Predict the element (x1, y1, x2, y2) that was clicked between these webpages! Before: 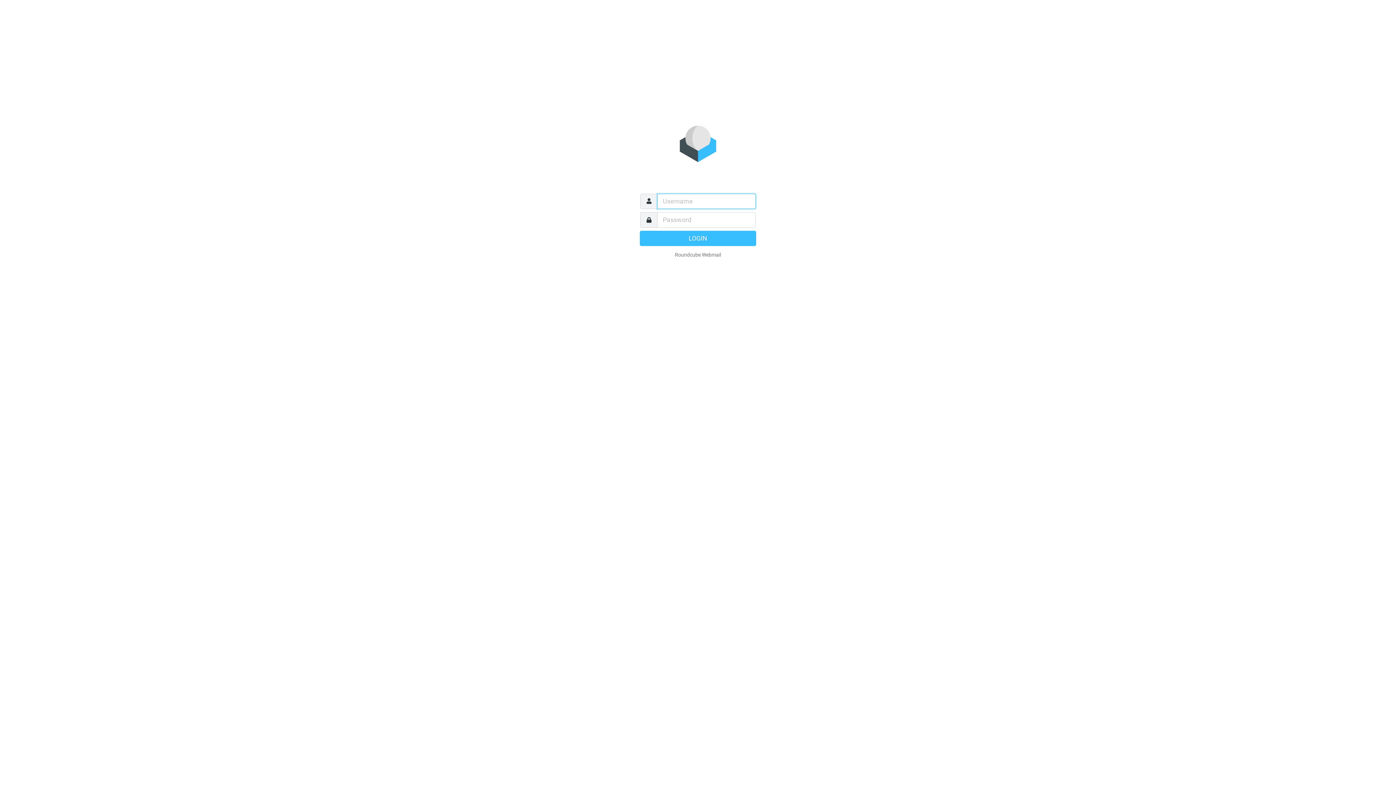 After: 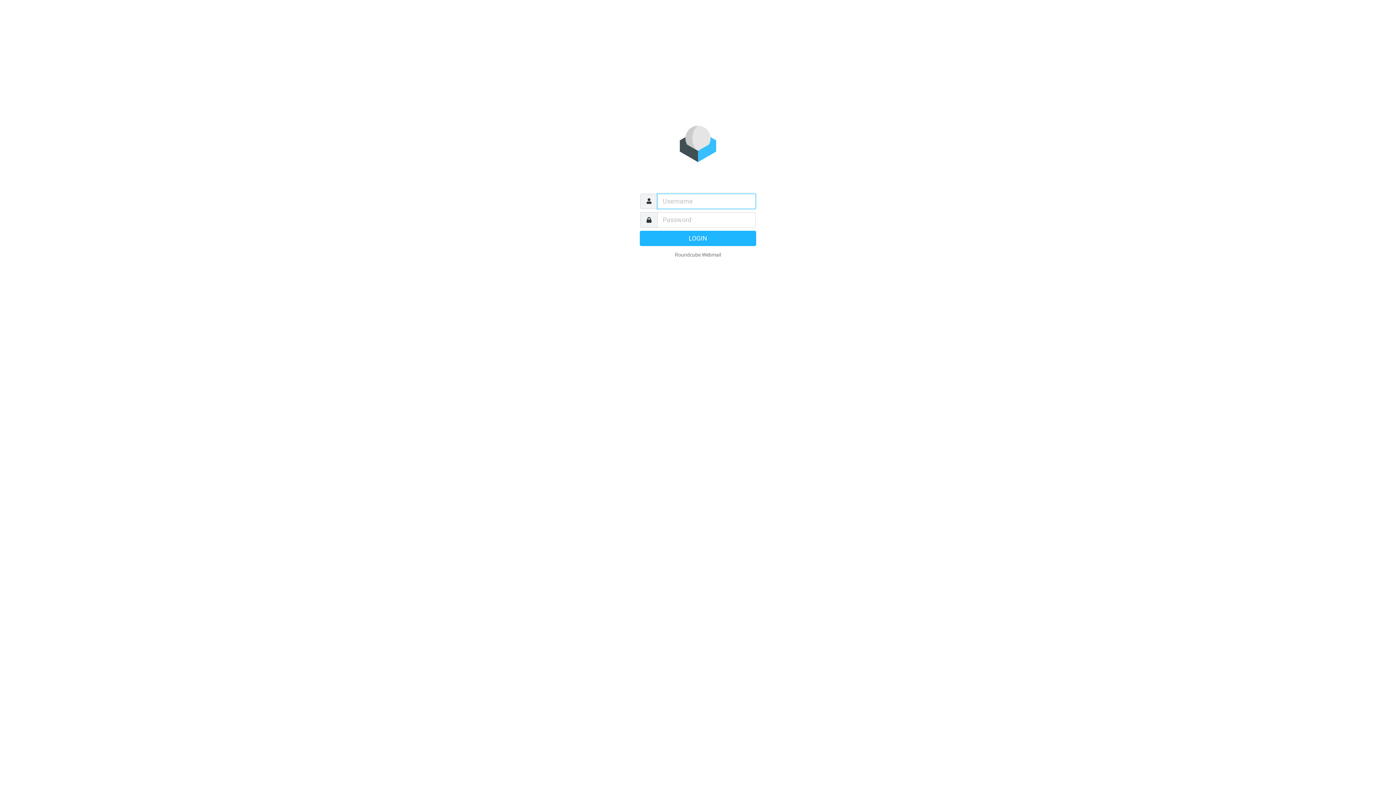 Action: label: LOGIN bbox: (640, 230, 756, 246)